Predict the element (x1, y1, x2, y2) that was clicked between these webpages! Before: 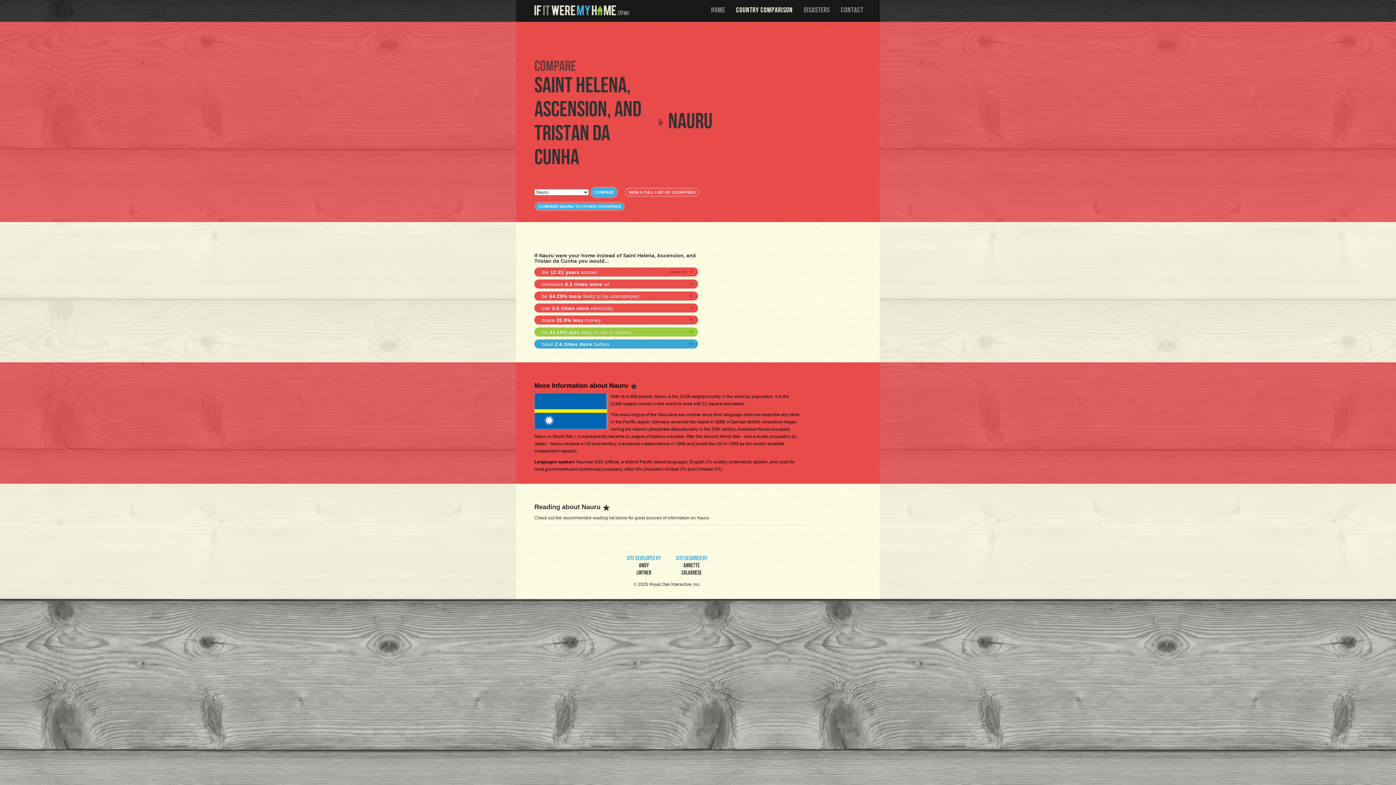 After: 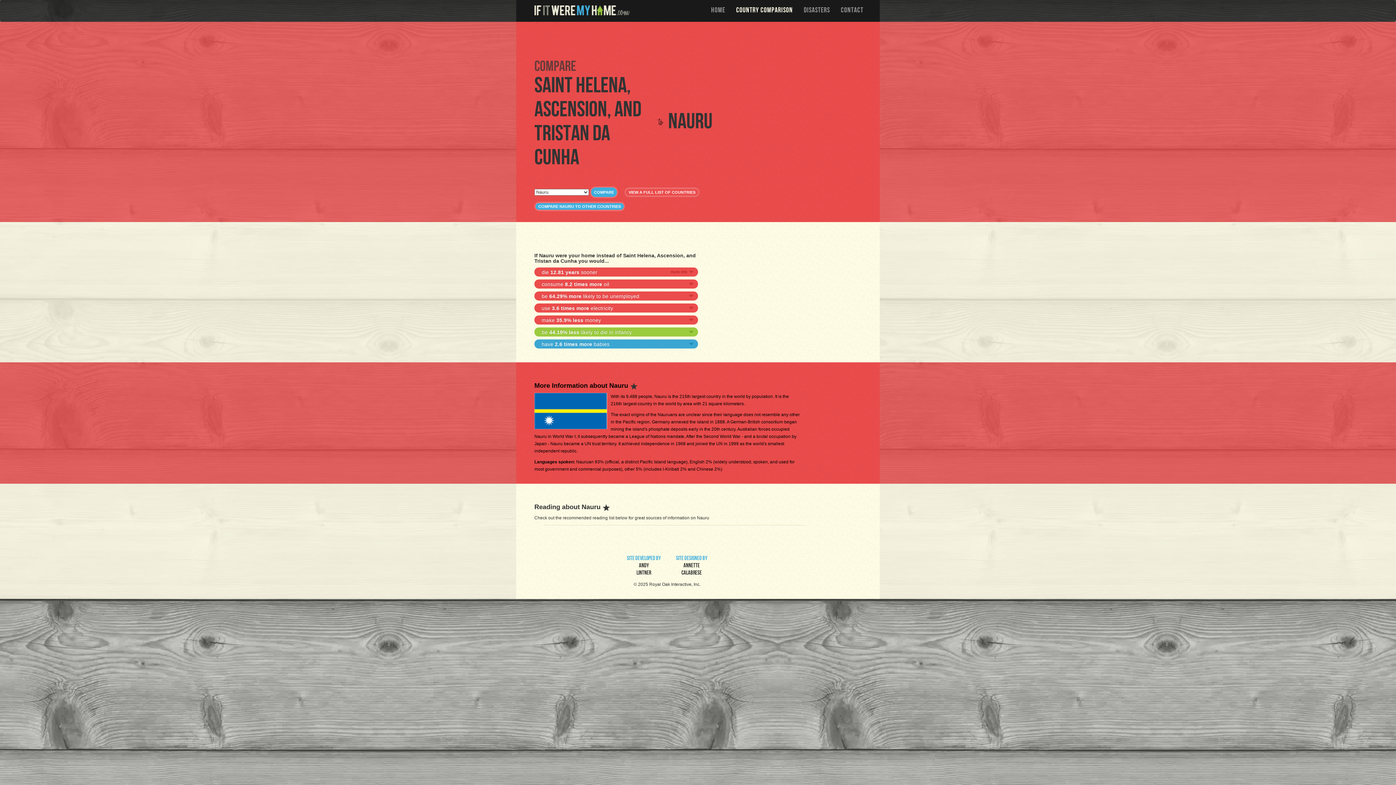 Action: label: site developed by
Andy
Lintner bbox: (627, 555, 660, 577)